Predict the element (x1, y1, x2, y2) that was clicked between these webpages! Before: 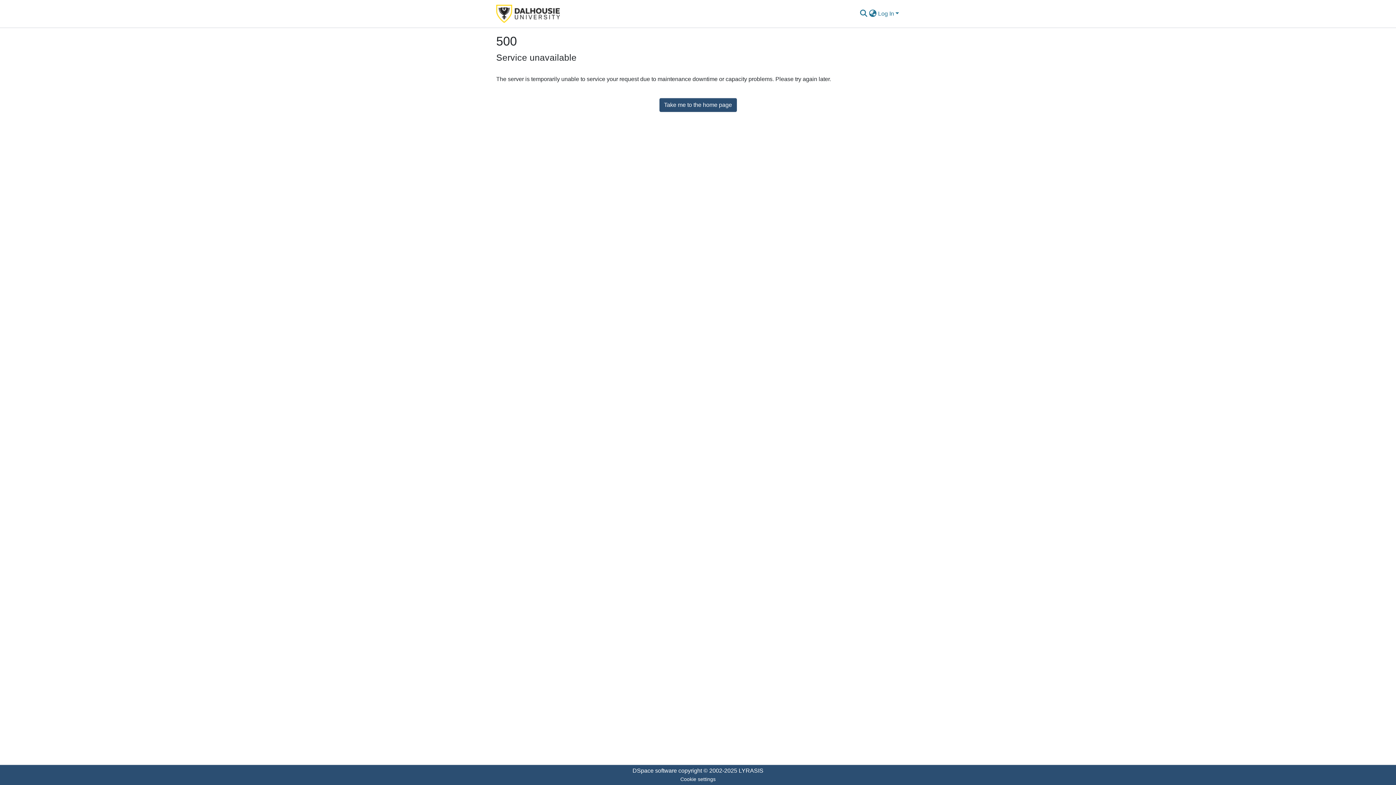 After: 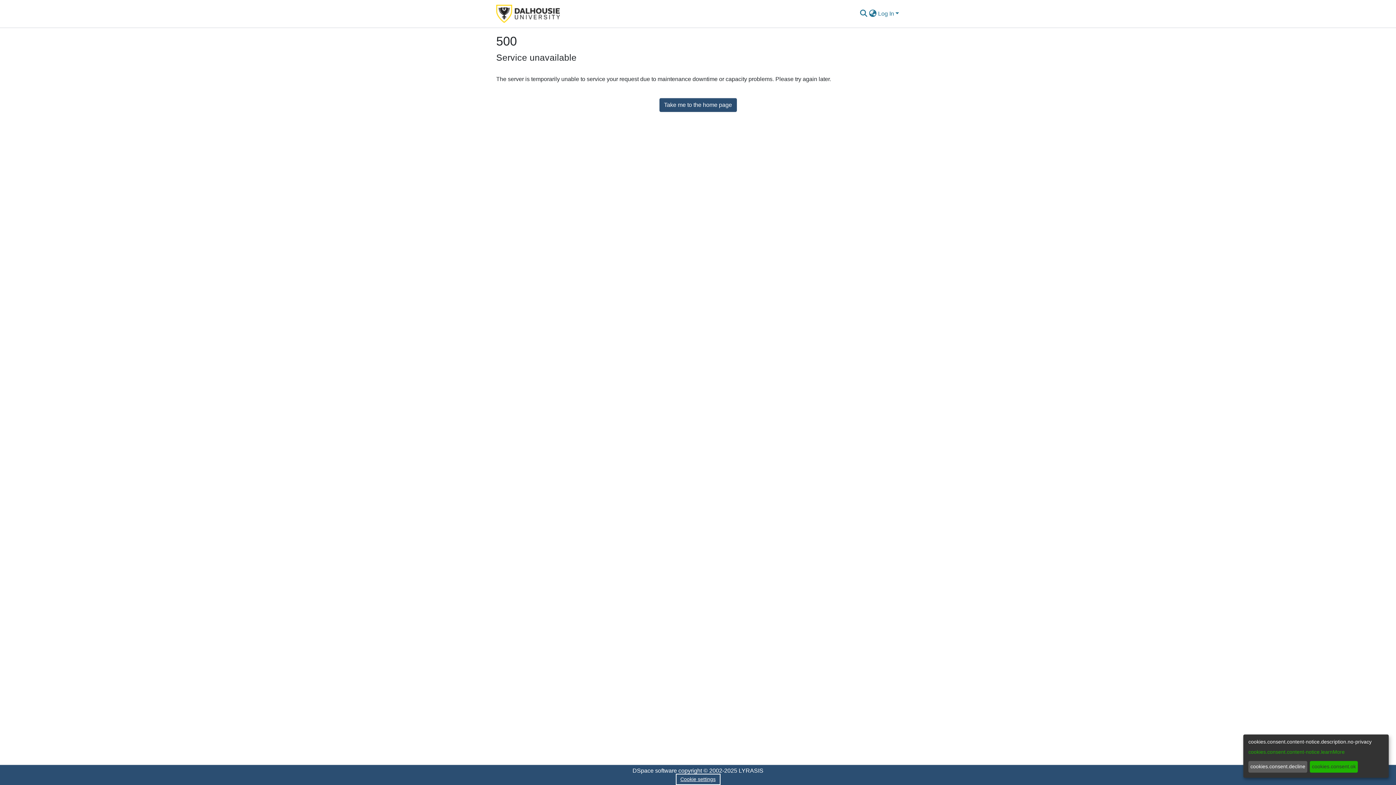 Action: bbox: (677, 775, 719, 784) label: Cookie settings